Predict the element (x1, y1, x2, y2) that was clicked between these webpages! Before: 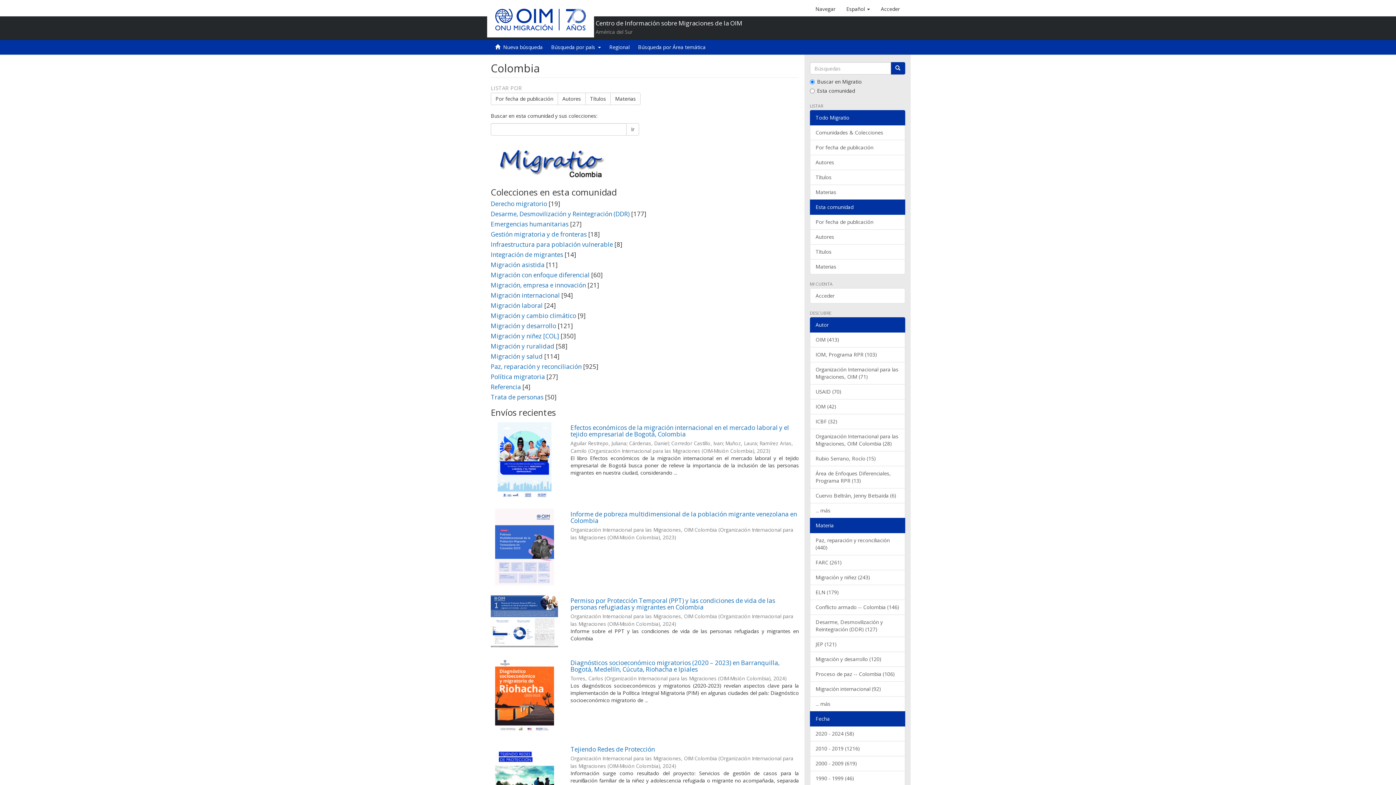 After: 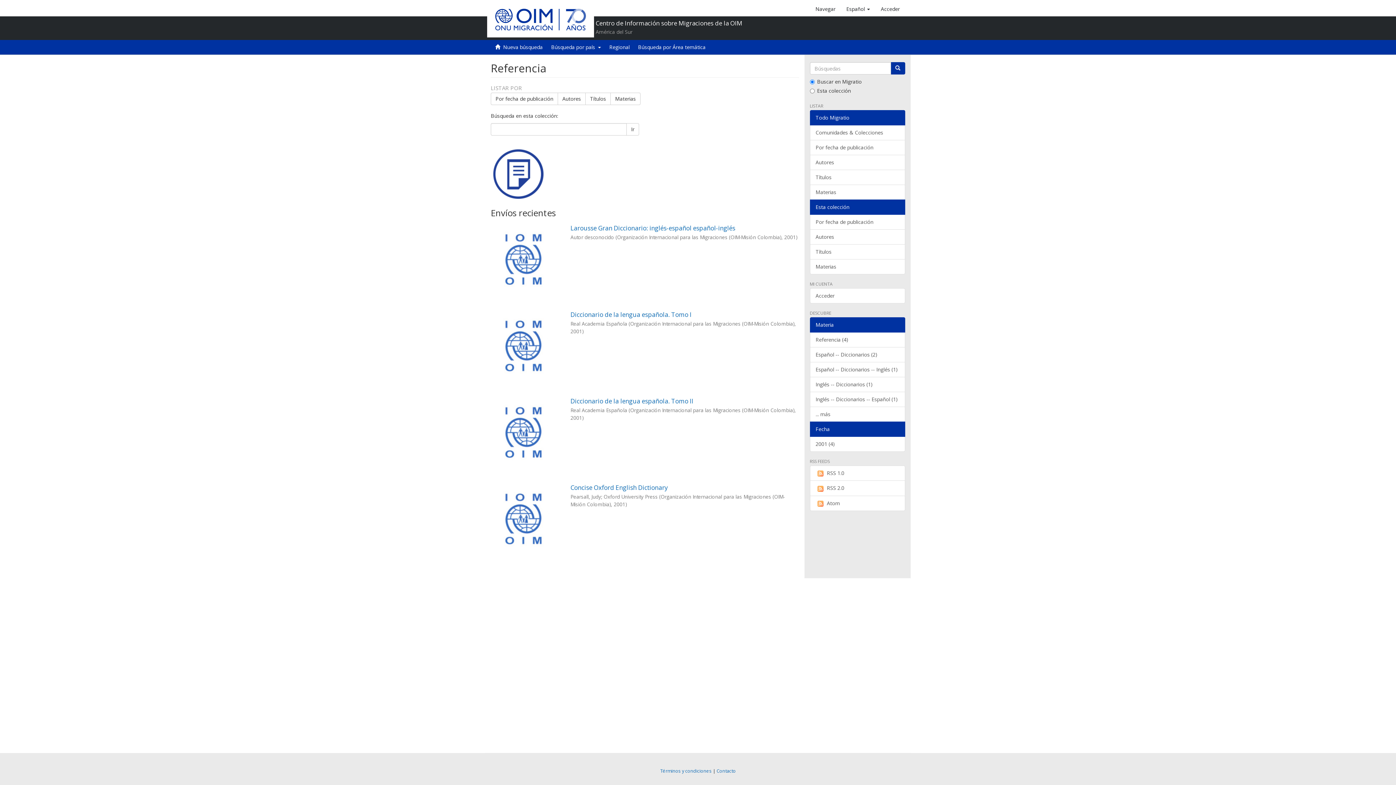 Action: bbox: (490, 382, 521, 391) label: Referencia